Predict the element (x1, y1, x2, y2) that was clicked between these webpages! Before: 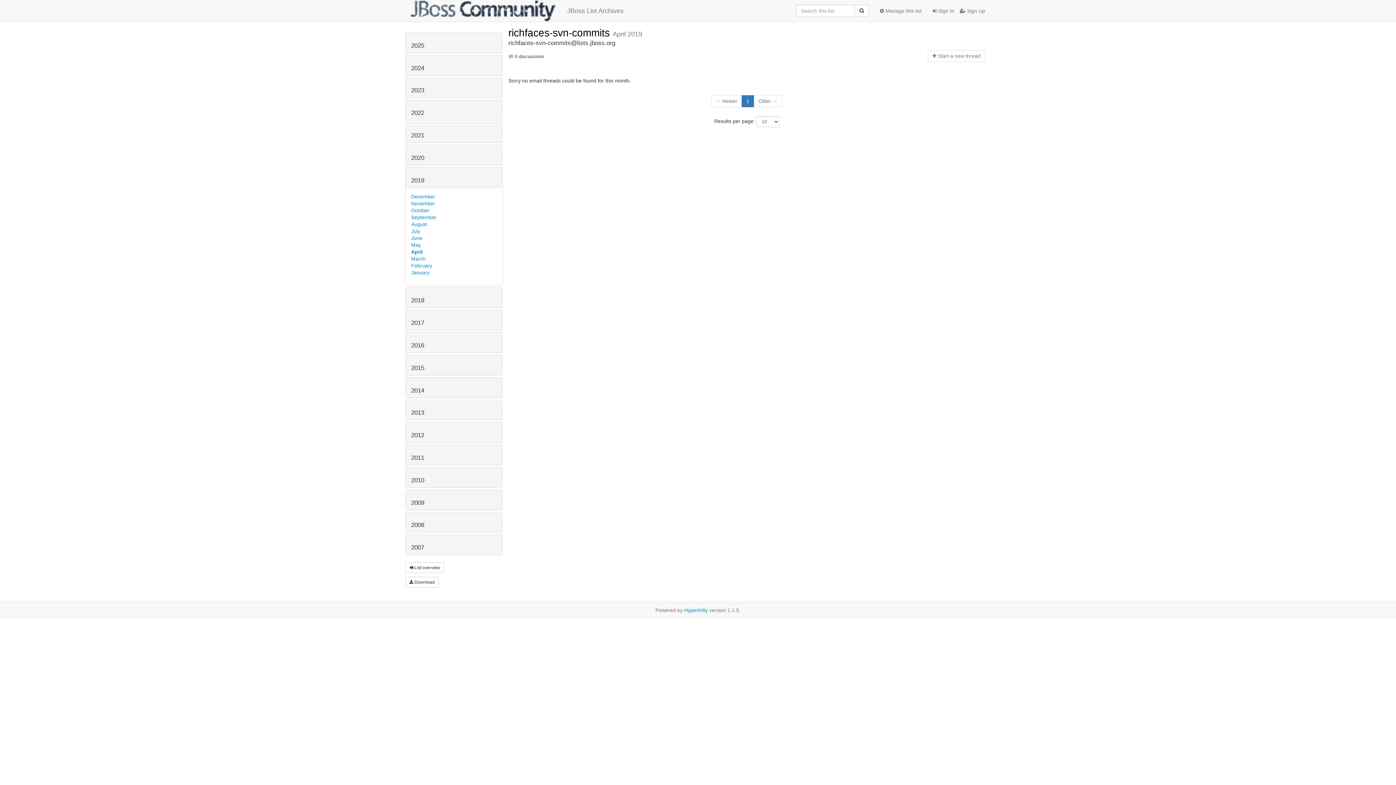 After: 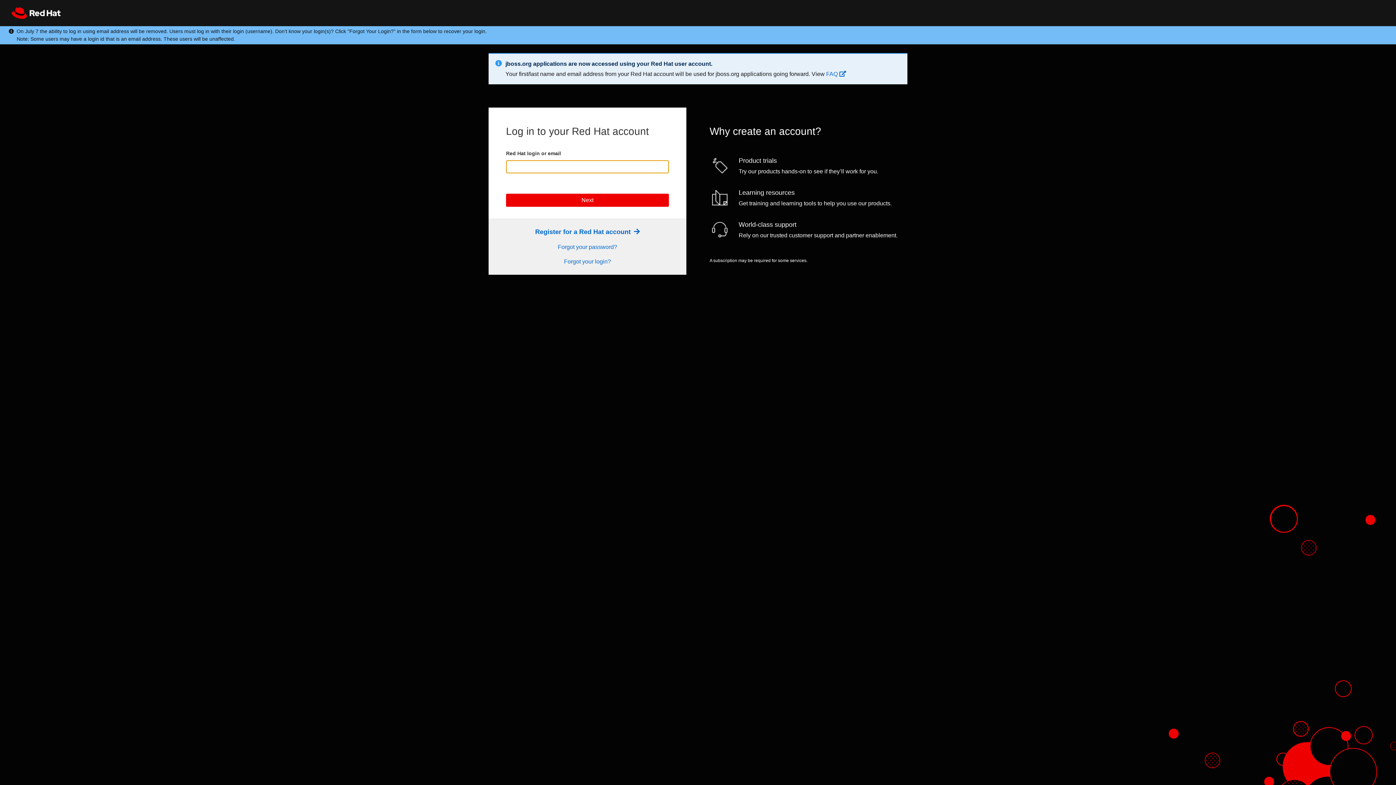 Action: label:  Sign Up bbox: (954, 1, 985, 20)